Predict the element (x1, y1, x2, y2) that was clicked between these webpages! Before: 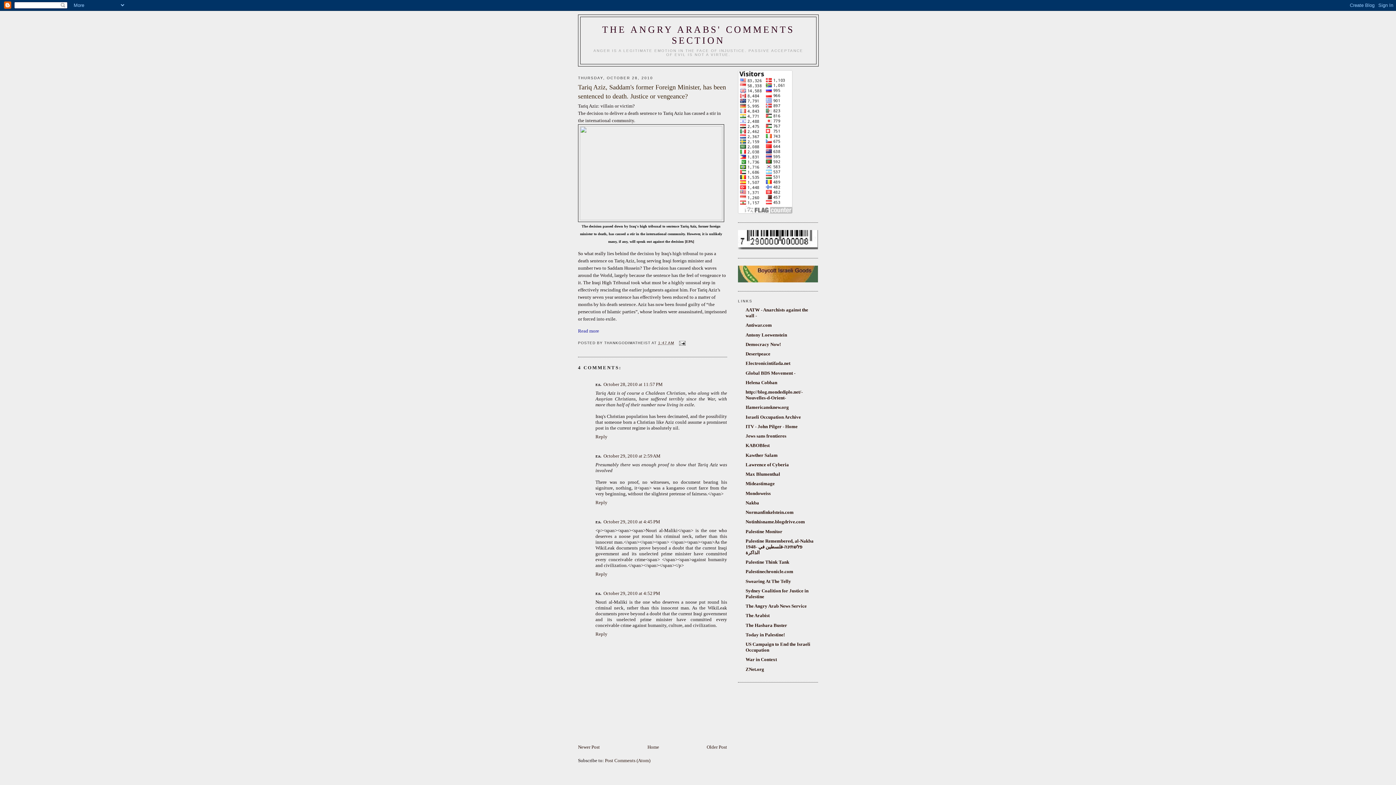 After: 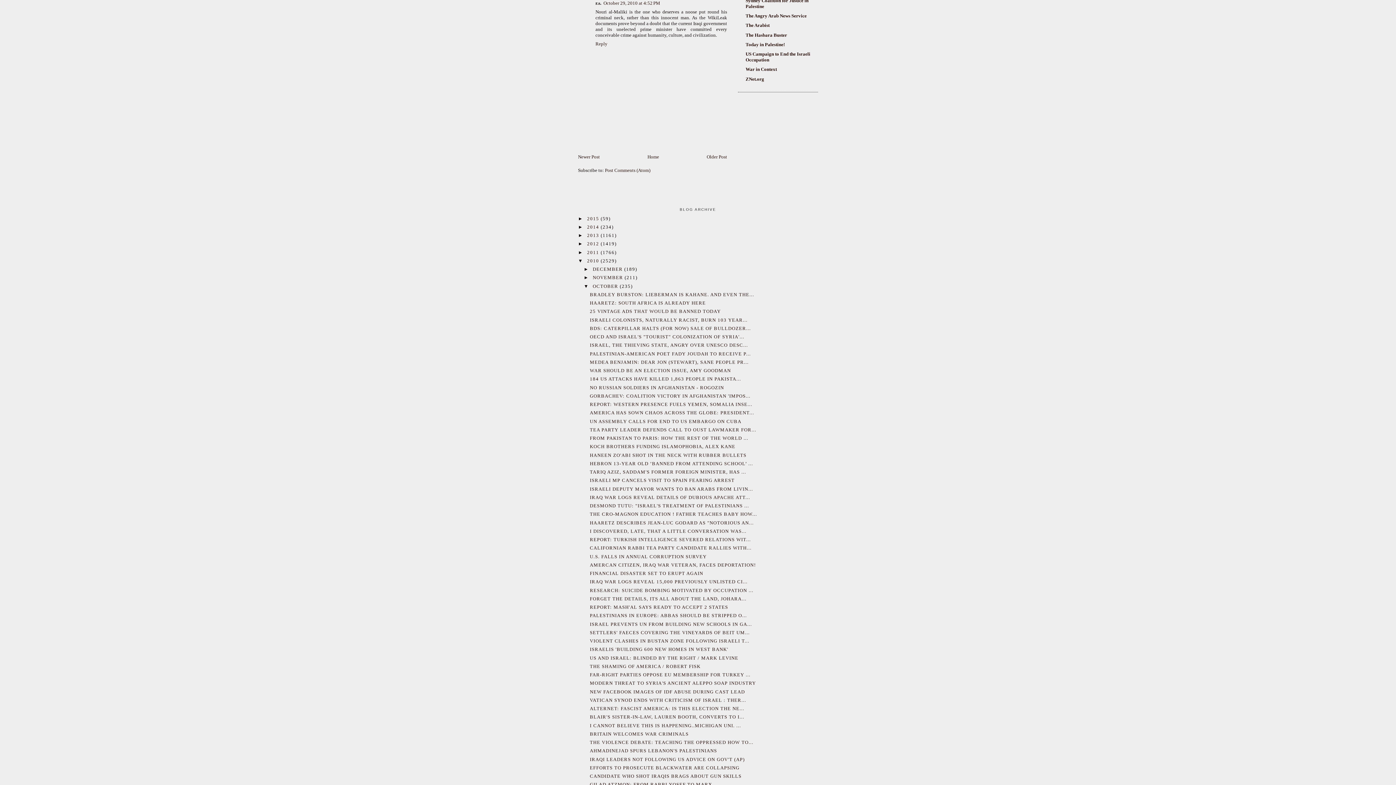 Action: label: October 29, 2010 at 4:52 PM bbox: (603, 590, 660, 596)